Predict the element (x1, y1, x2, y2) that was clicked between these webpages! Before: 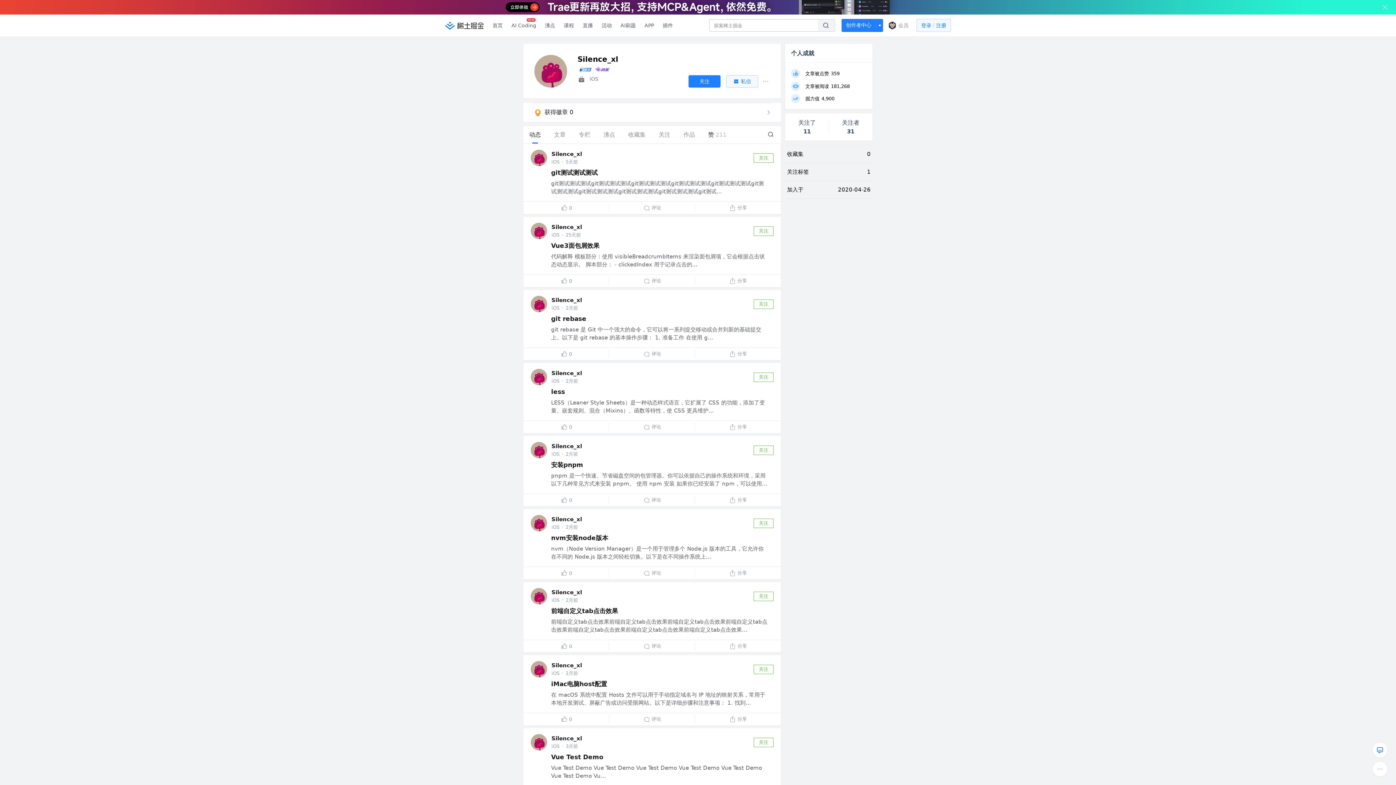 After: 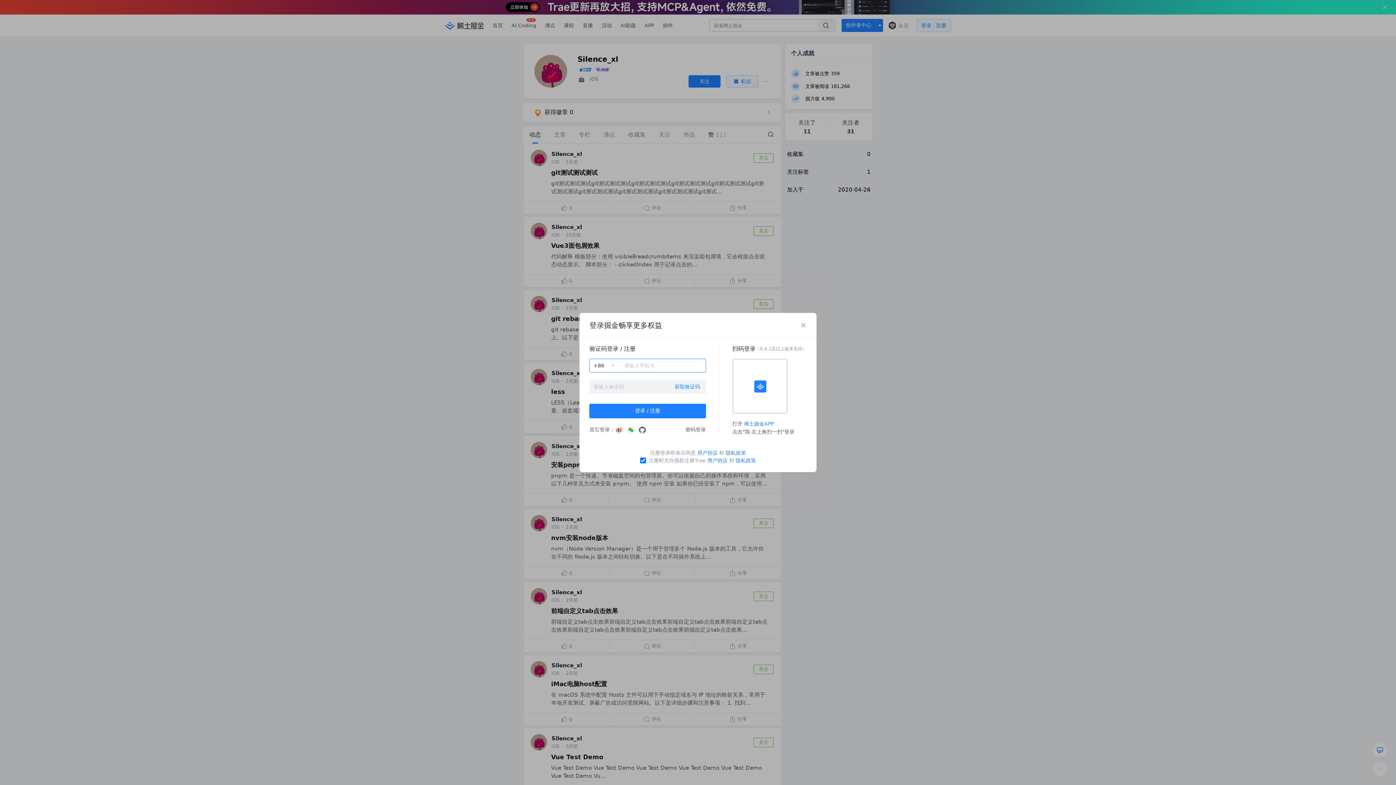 Action: bbox: (916, 4, 951, 17) label: 登录
注册